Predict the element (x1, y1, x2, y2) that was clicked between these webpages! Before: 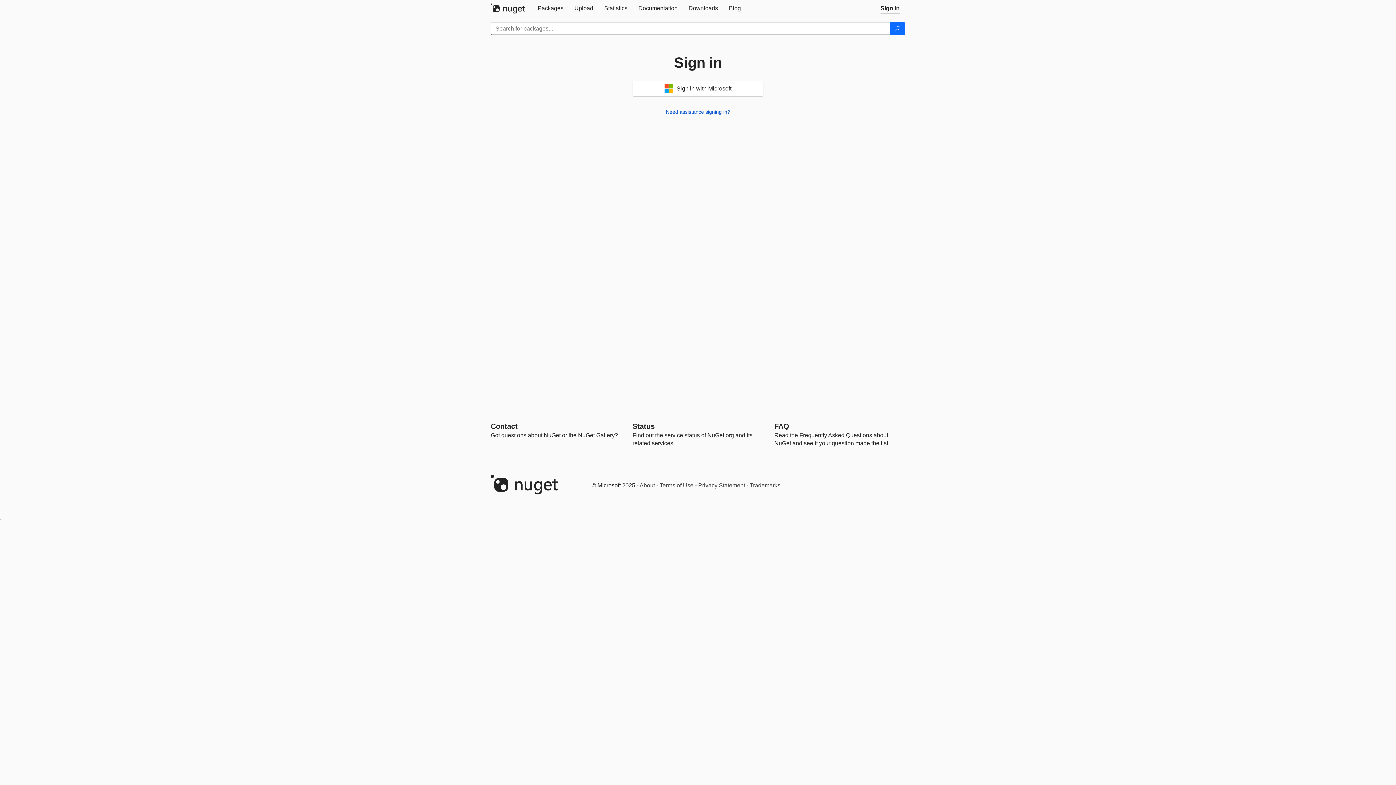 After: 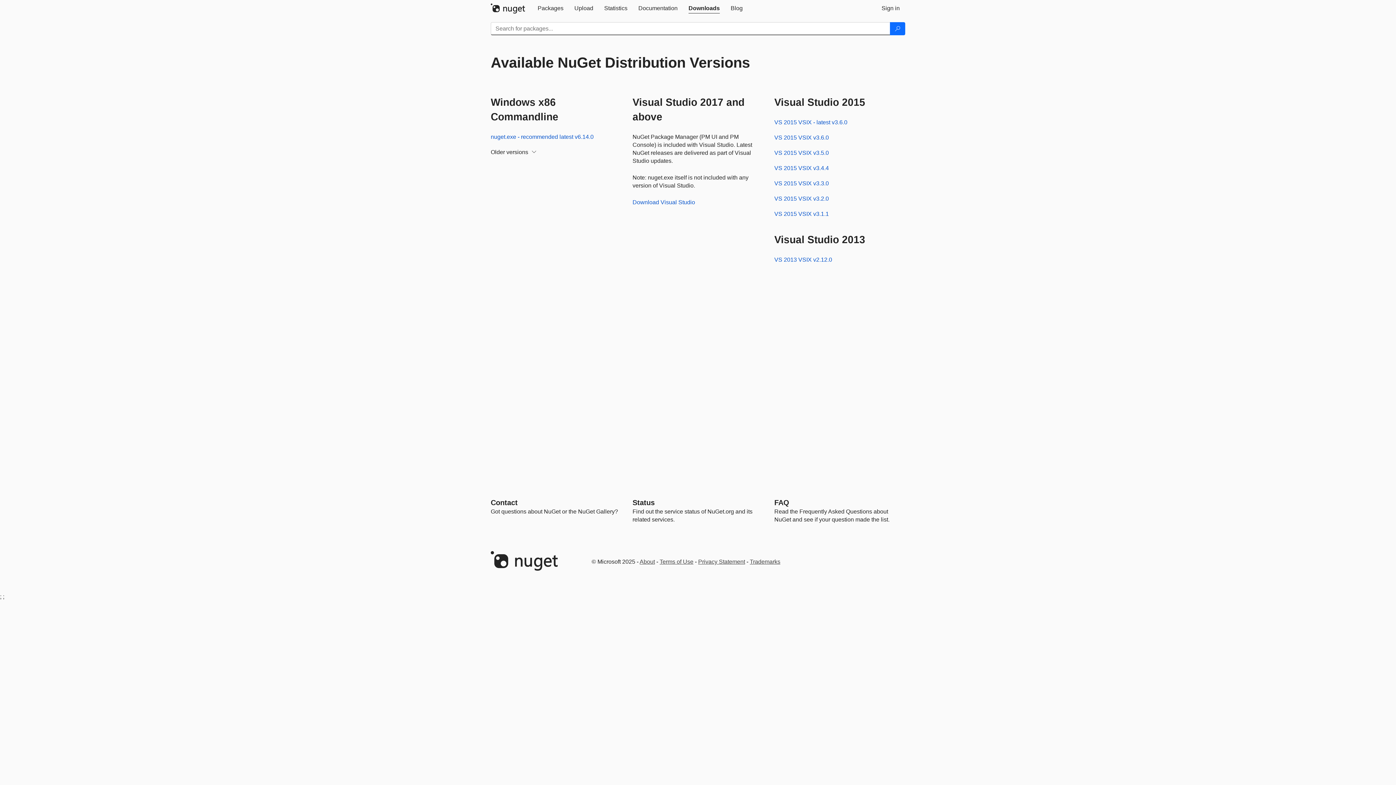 Action: bbox: (683, 0, 723, 16) label: Downloads